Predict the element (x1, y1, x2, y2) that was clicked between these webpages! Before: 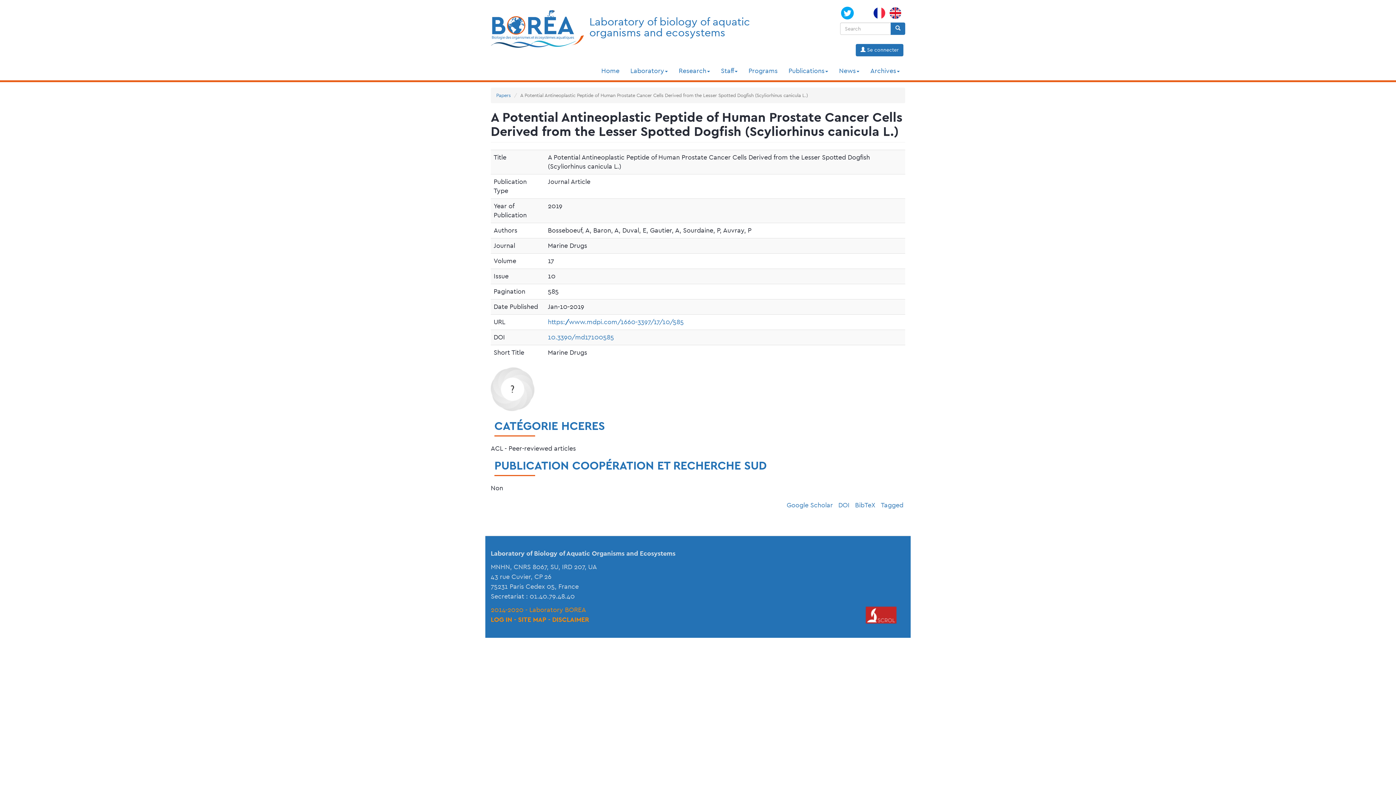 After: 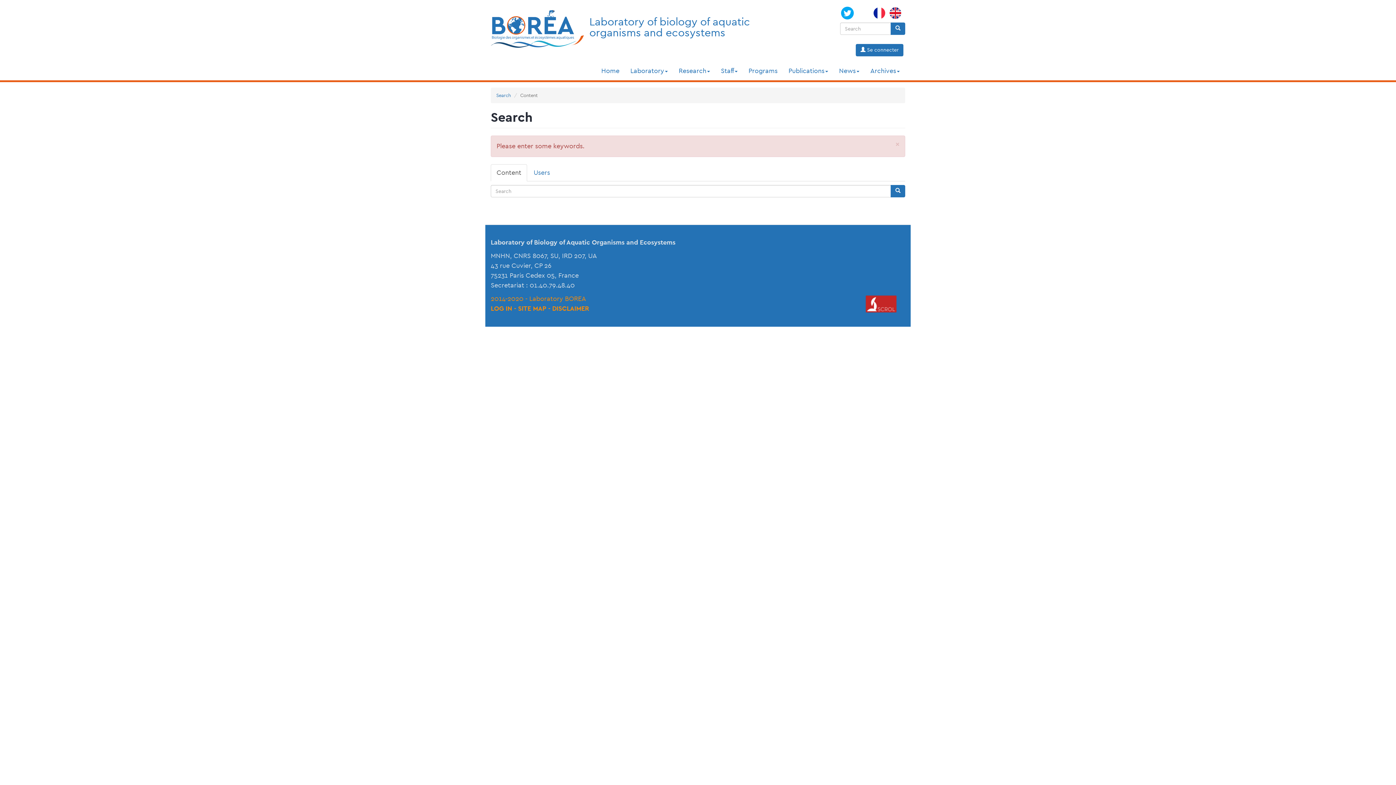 Action: bbox: (890, 22, 905, 34)